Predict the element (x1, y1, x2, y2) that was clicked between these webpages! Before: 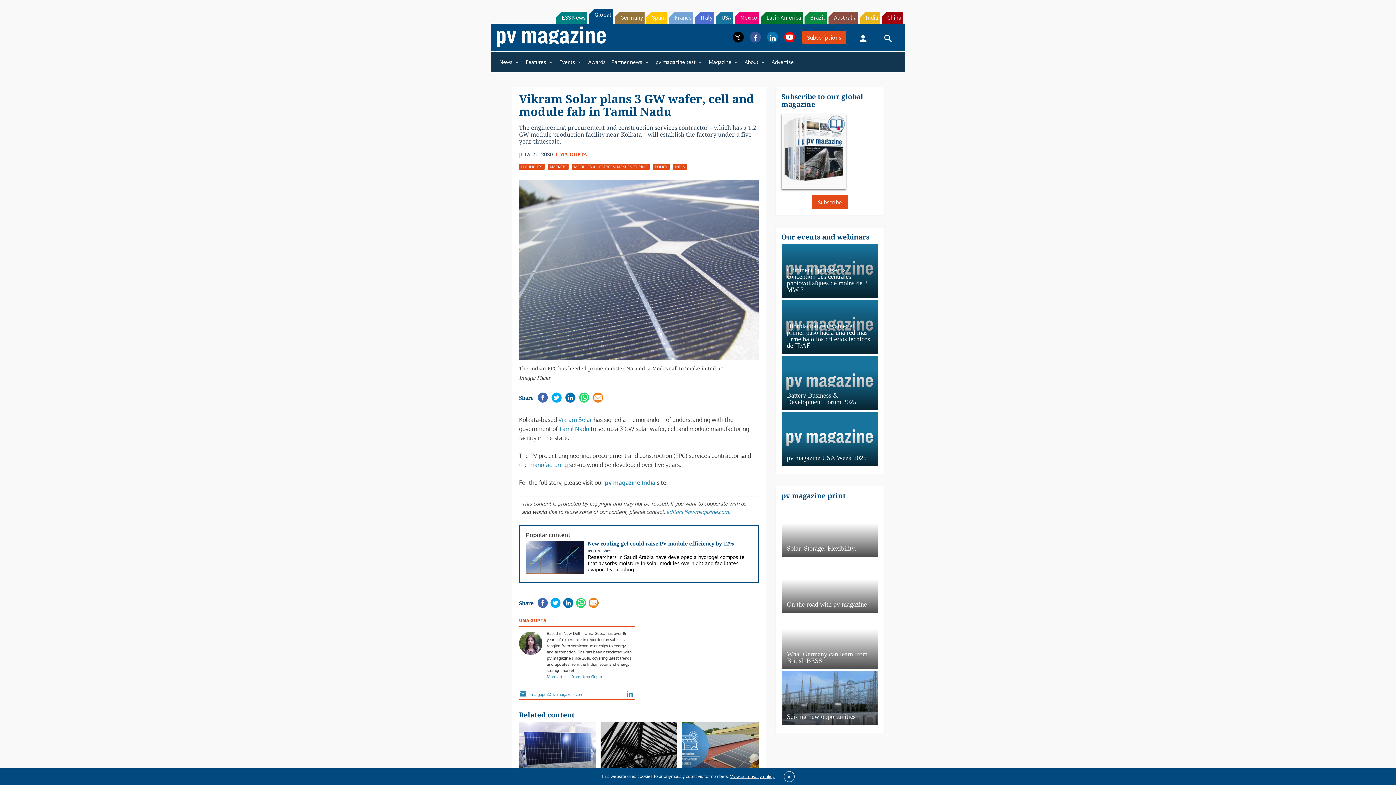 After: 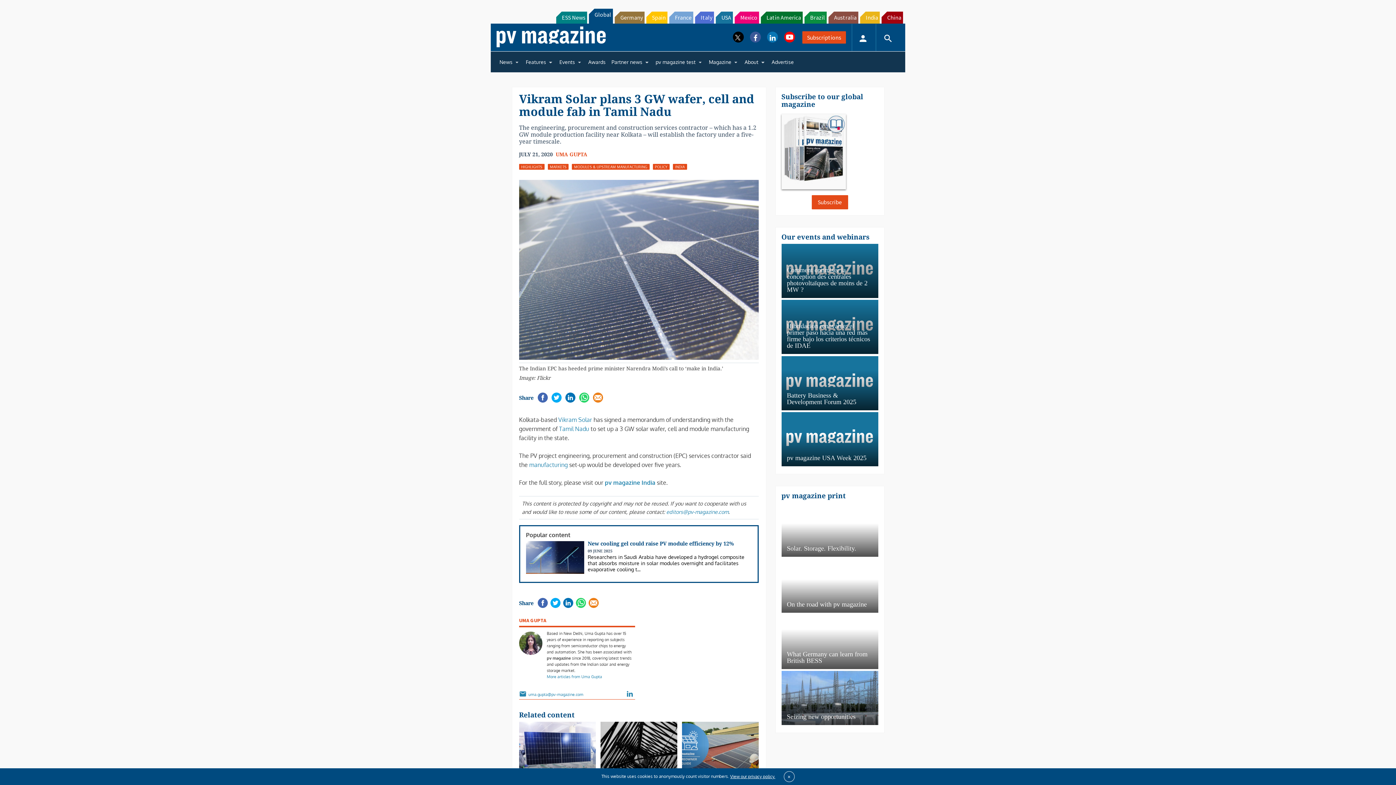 Action: bbox: (626, 699, 633, 705)